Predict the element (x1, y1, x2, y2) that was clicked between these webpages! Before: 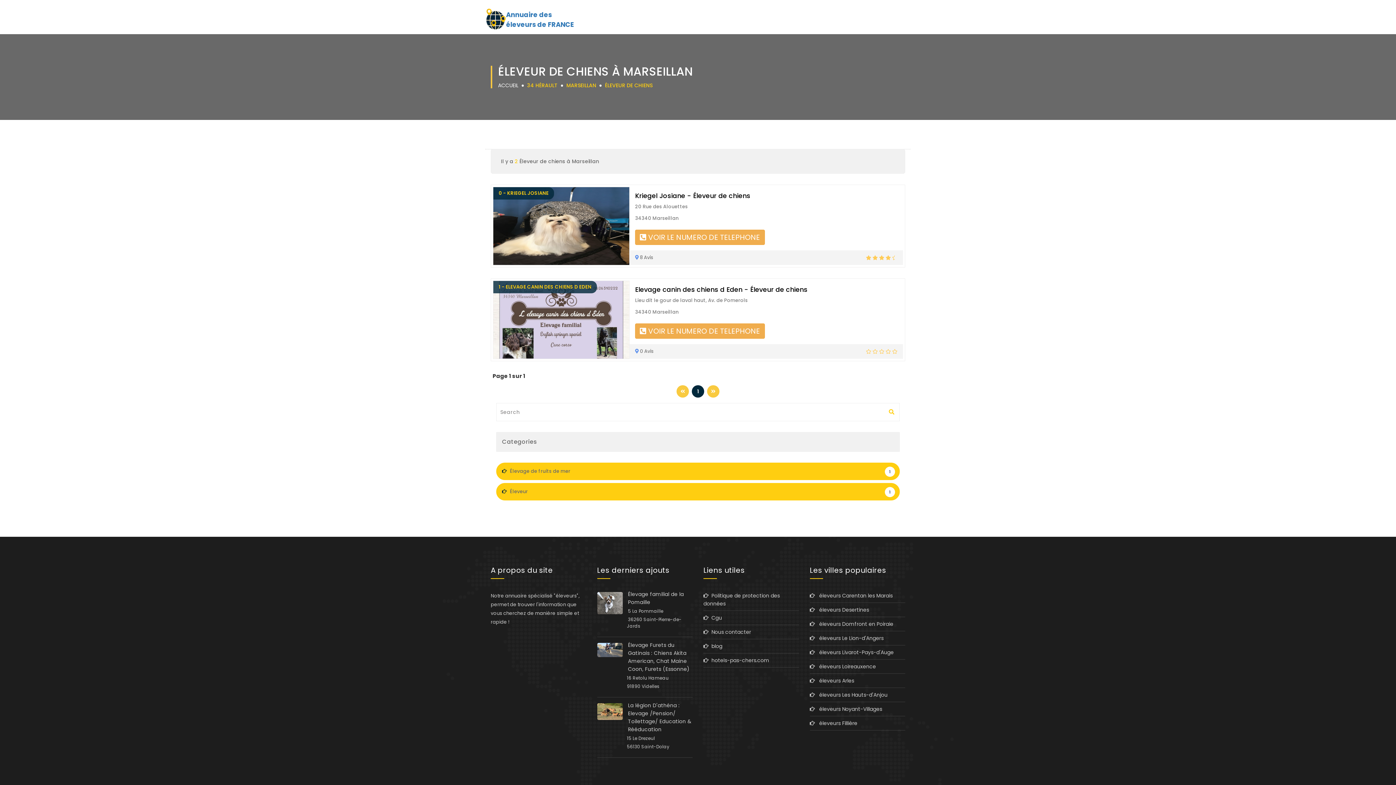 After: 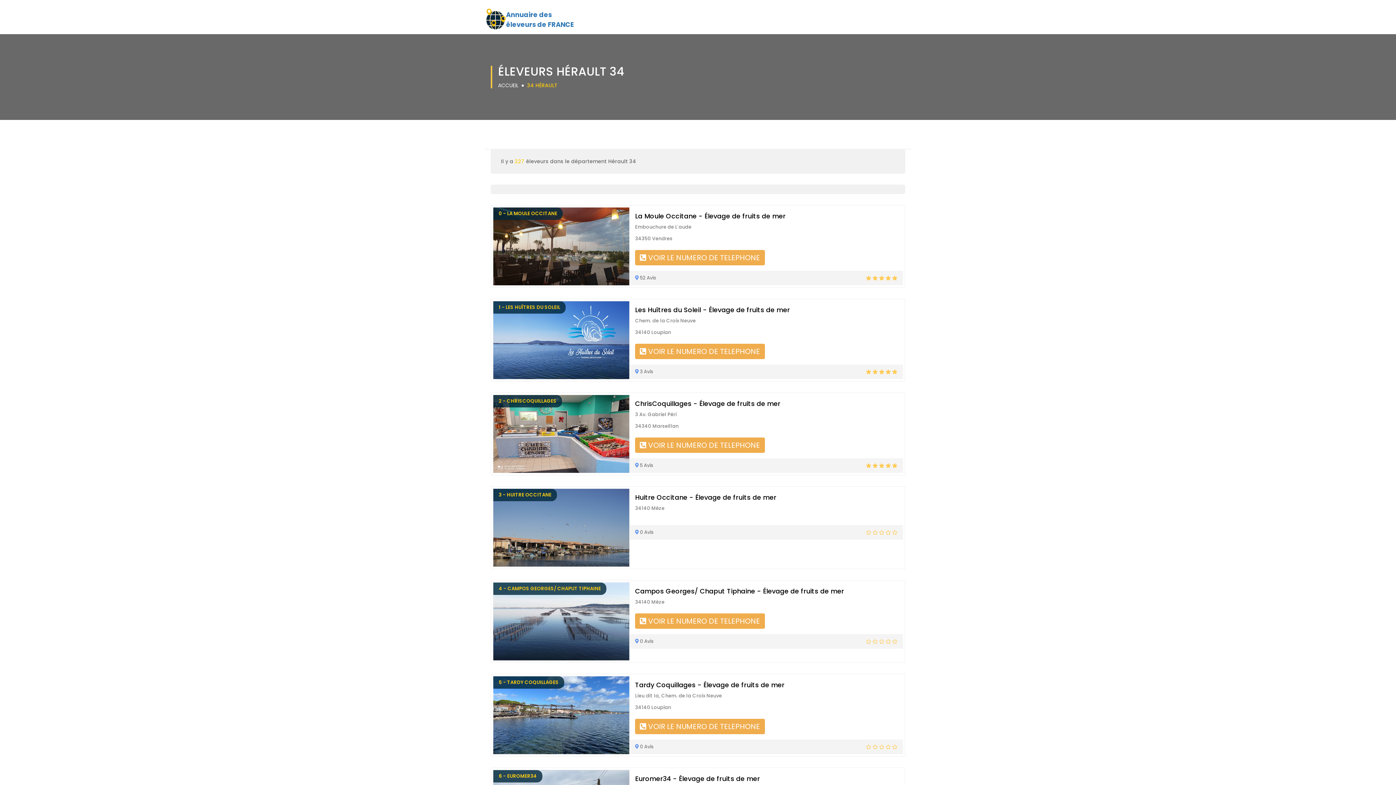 Action: bbox: (527, 81, 557, 89) label: 34 HÉRAULT